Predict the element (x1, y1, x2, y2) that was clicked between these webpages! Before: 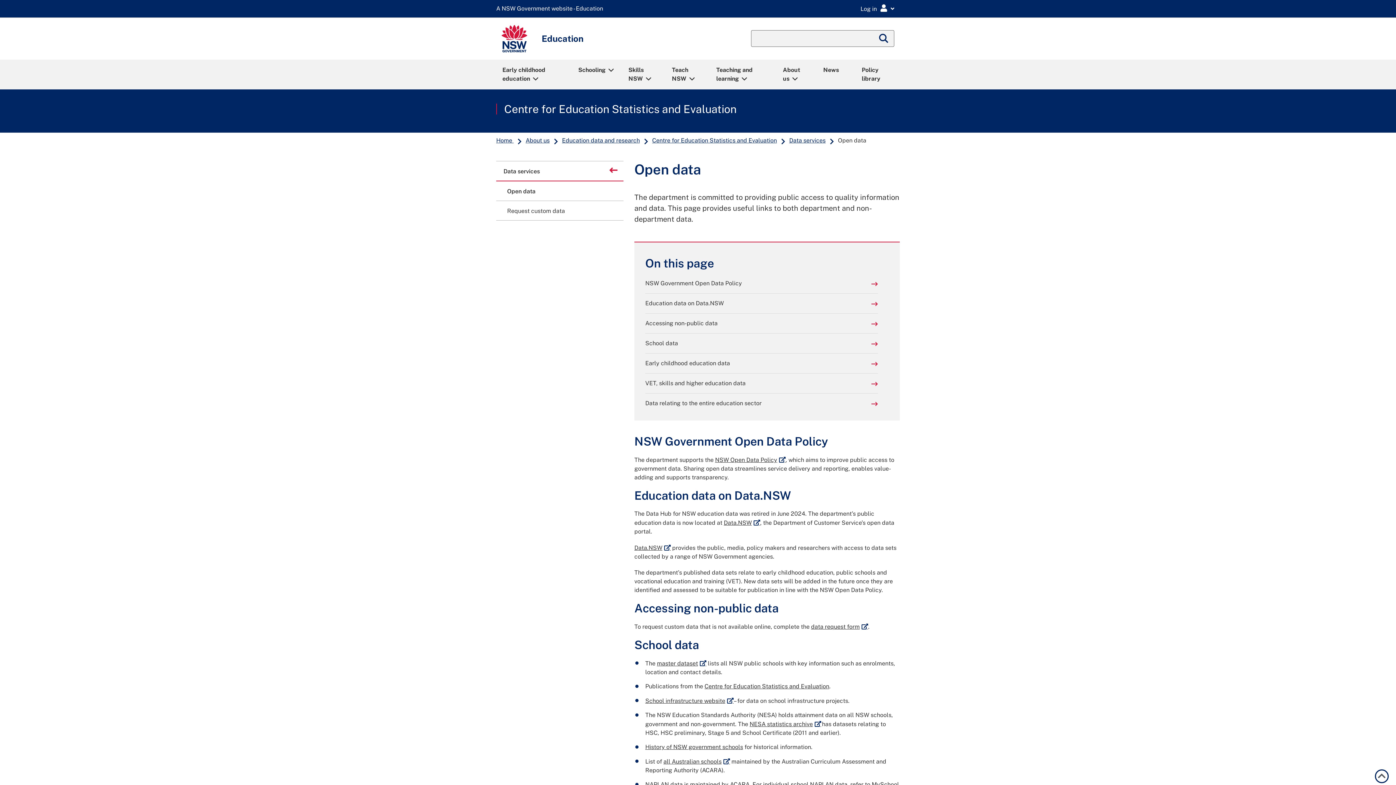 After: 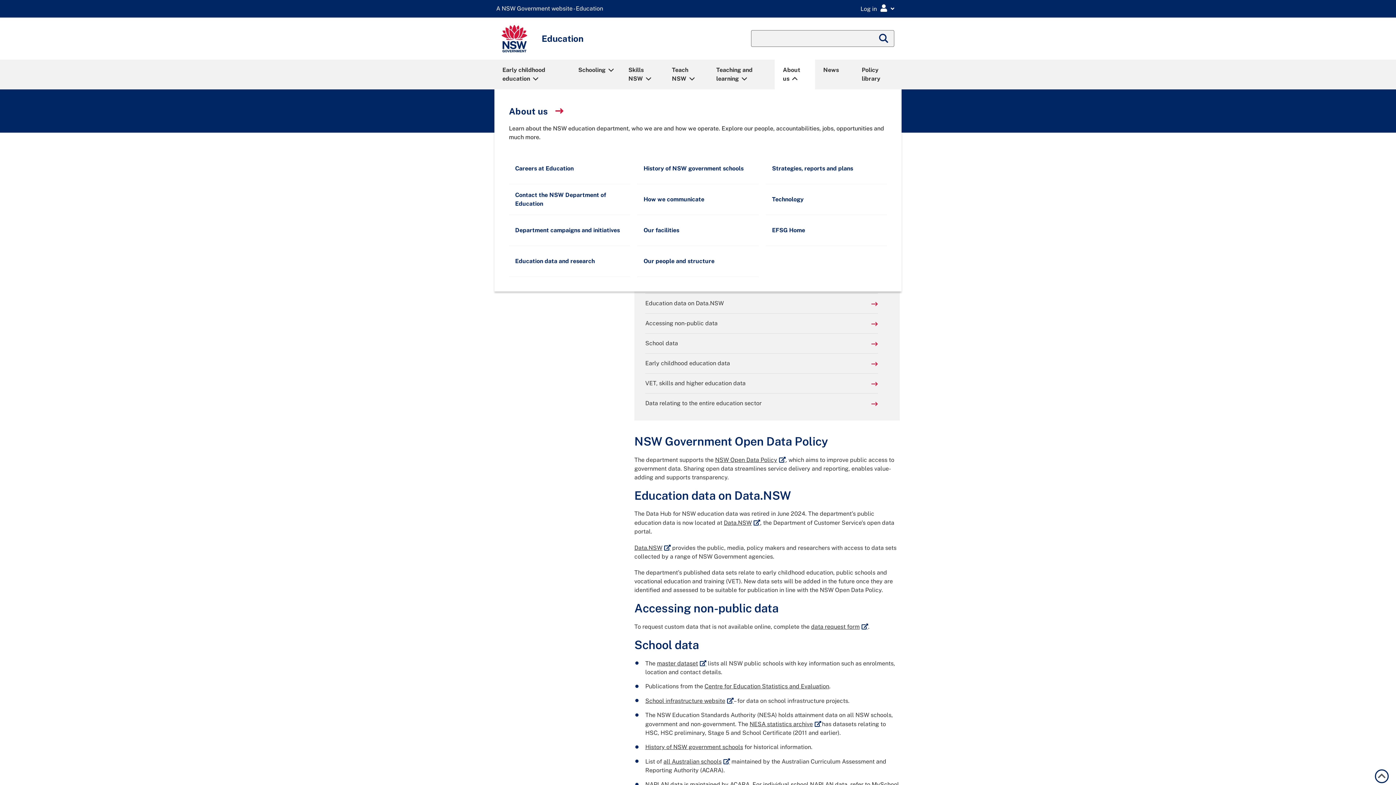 Action: label: About us bbox: (776, 60, 814, 88)